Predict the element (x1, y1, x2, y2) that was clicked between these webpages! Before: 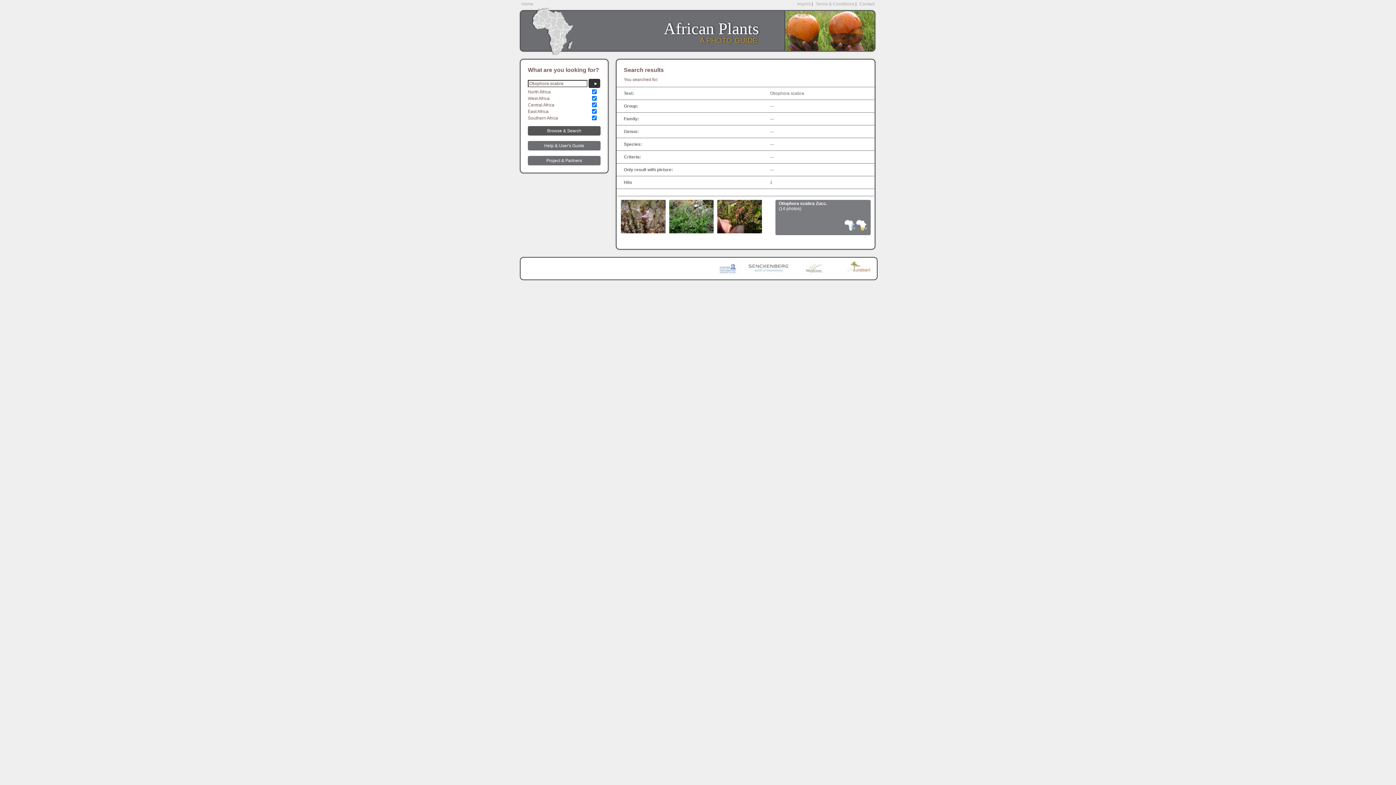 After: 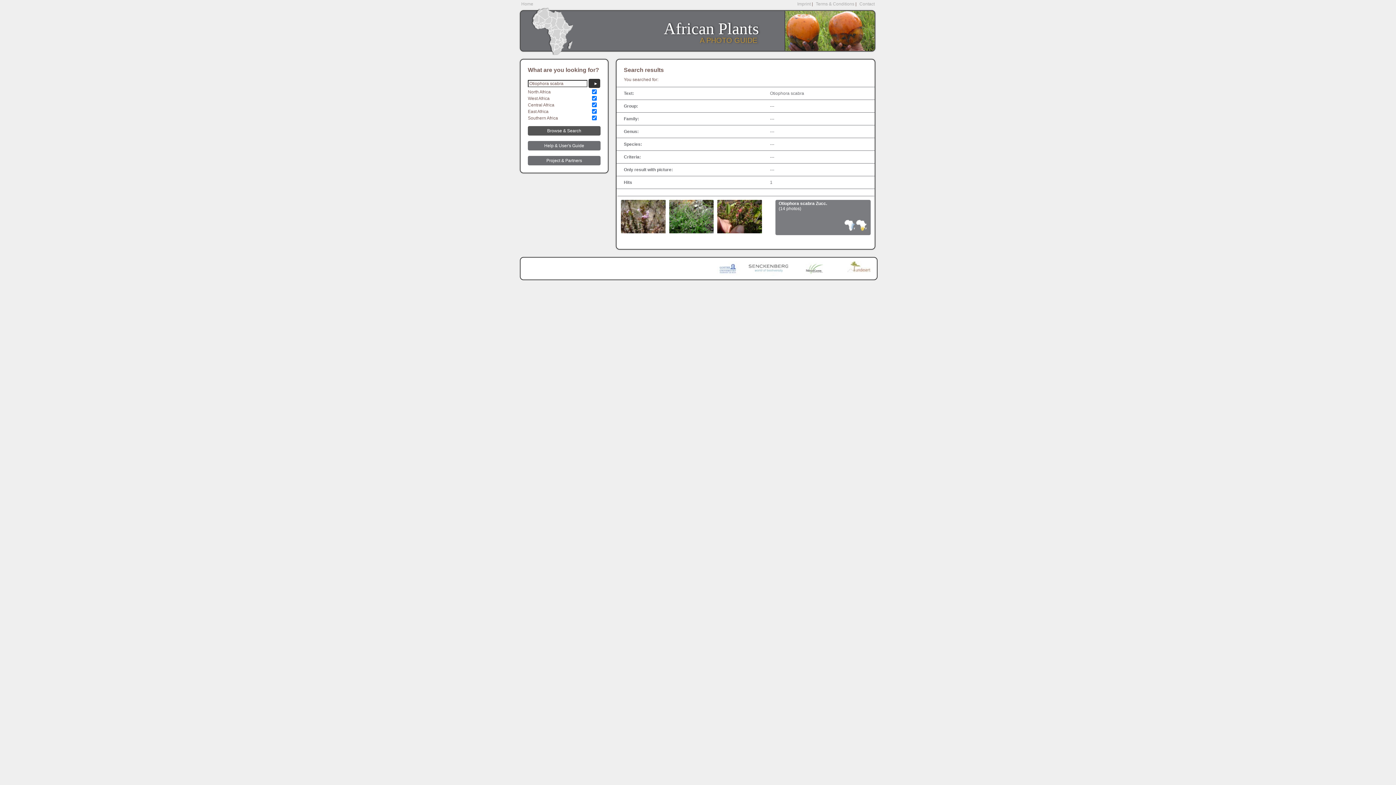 Action: bbox: (788, 261, 832, 275)